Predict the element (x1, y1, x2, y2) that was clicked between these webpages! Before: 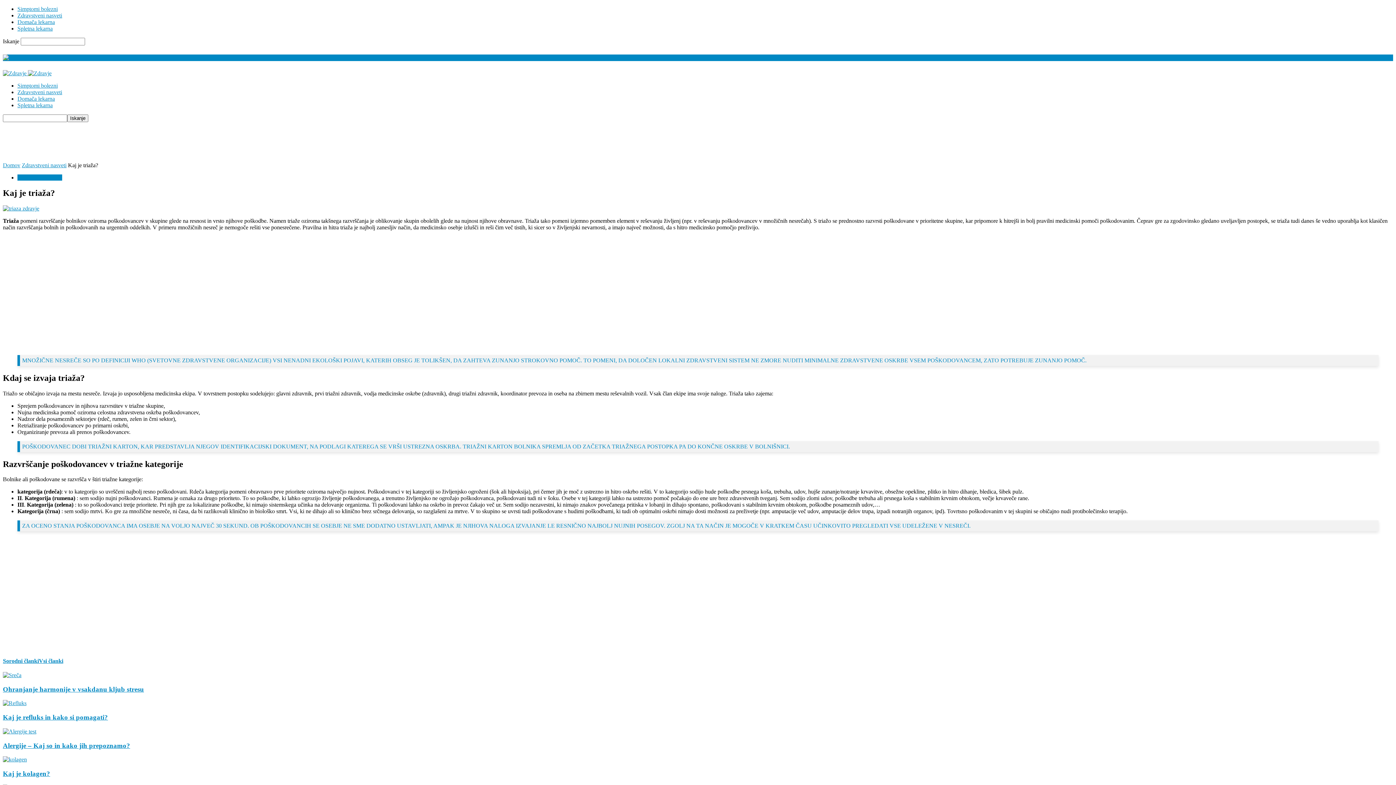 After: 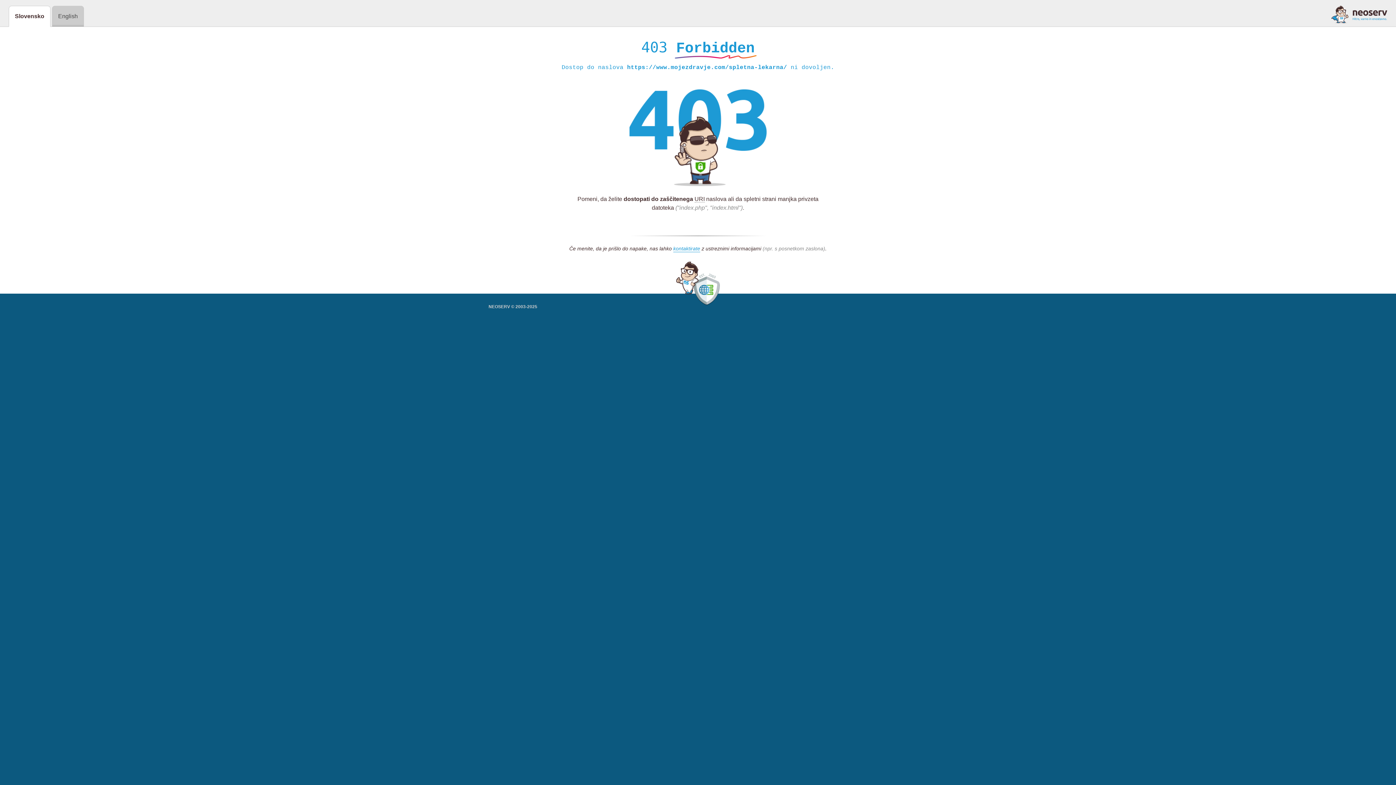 Action: bbox: (17, 25, 52, 31) label: Spletna lekarna